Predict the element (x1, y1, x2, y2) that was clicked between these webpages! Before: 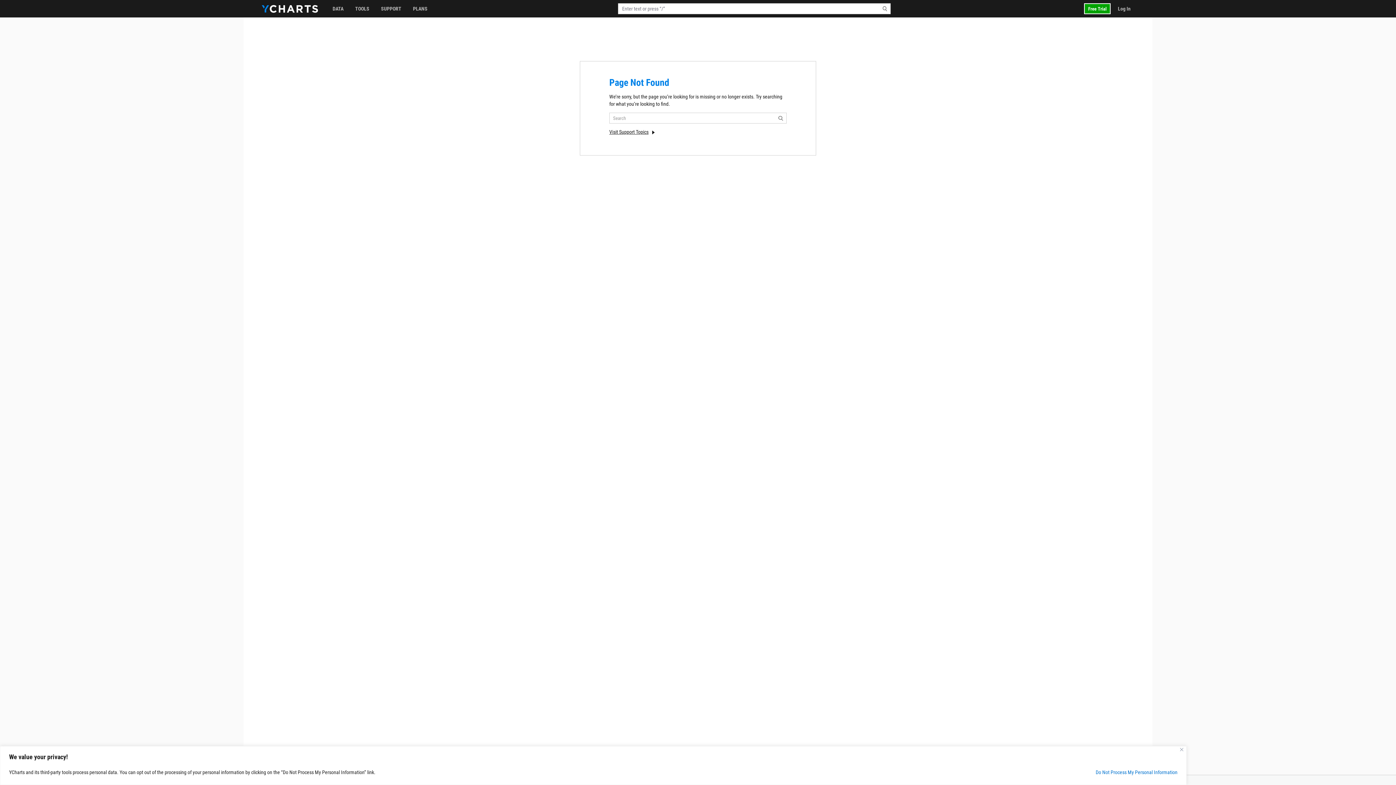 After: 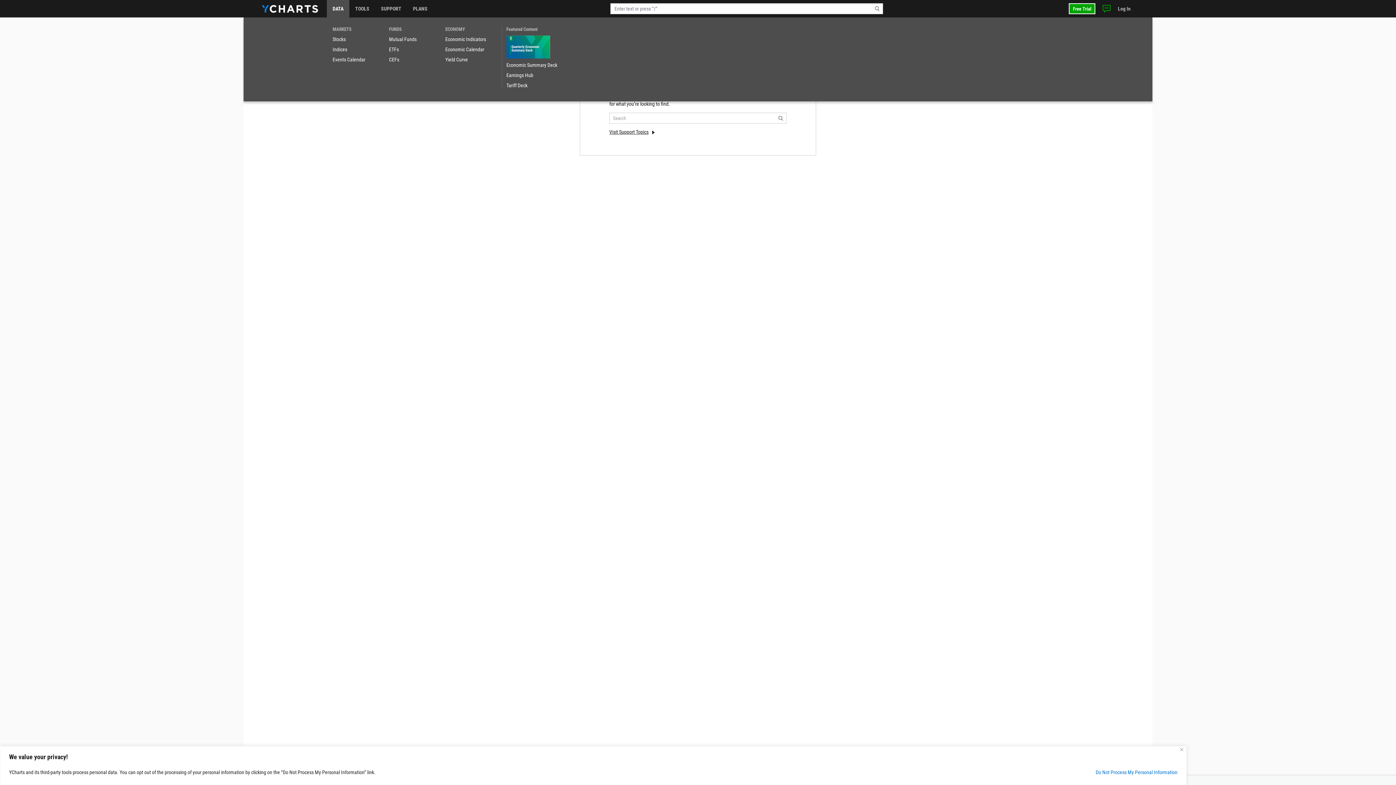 Action: bbox: (326, 0, 349, 17) label: DATA